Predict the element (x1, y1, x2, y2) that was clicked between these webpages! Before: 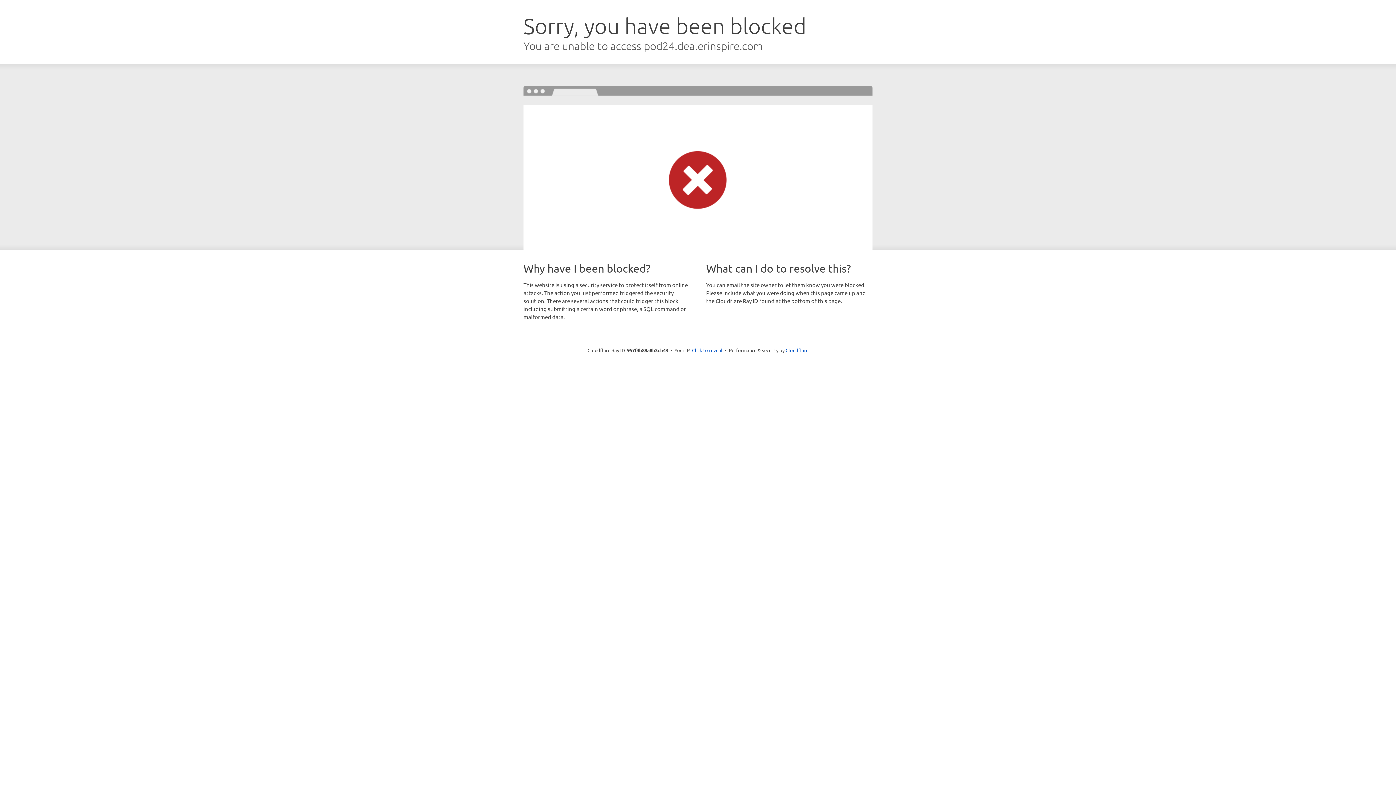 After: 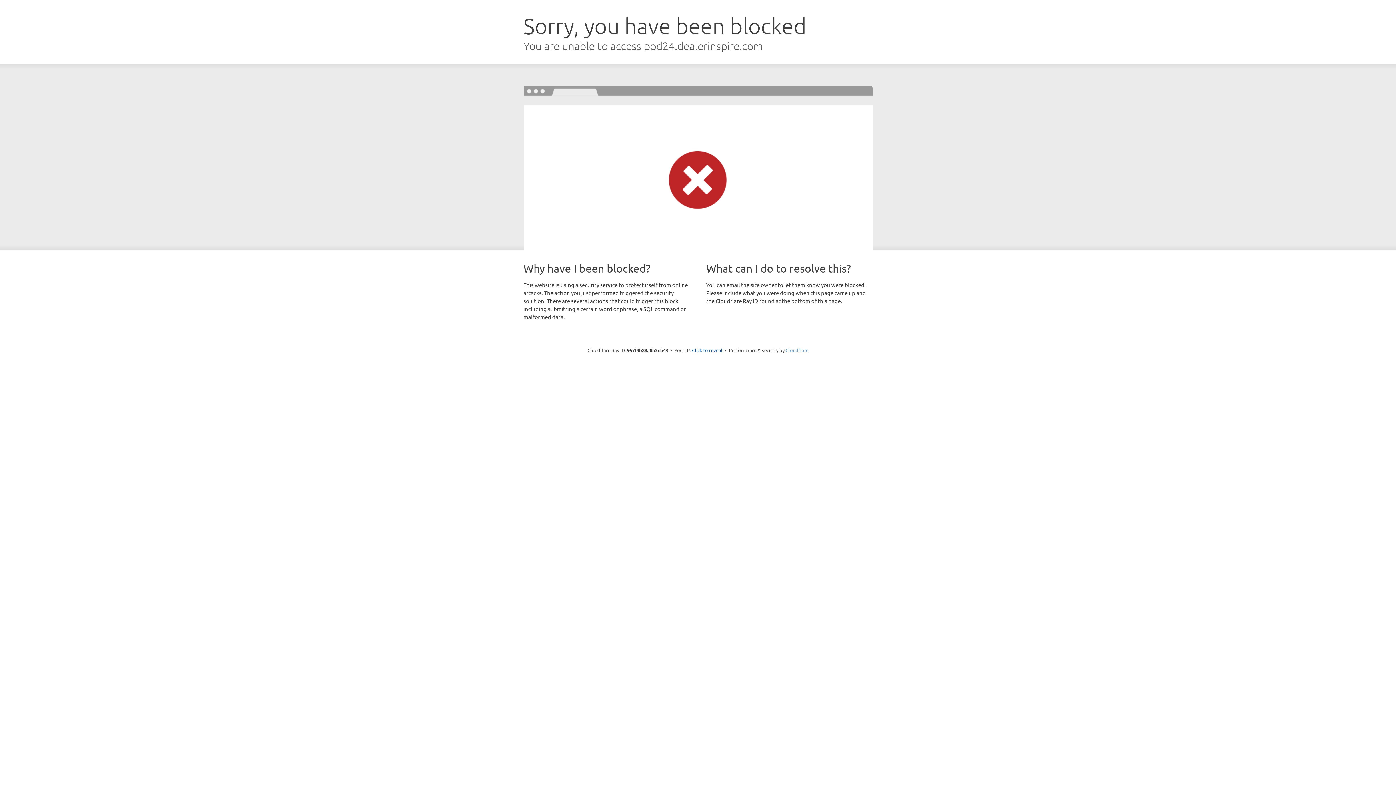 Action: label: Cloudflare bbox: (785, 347, 808, 353)